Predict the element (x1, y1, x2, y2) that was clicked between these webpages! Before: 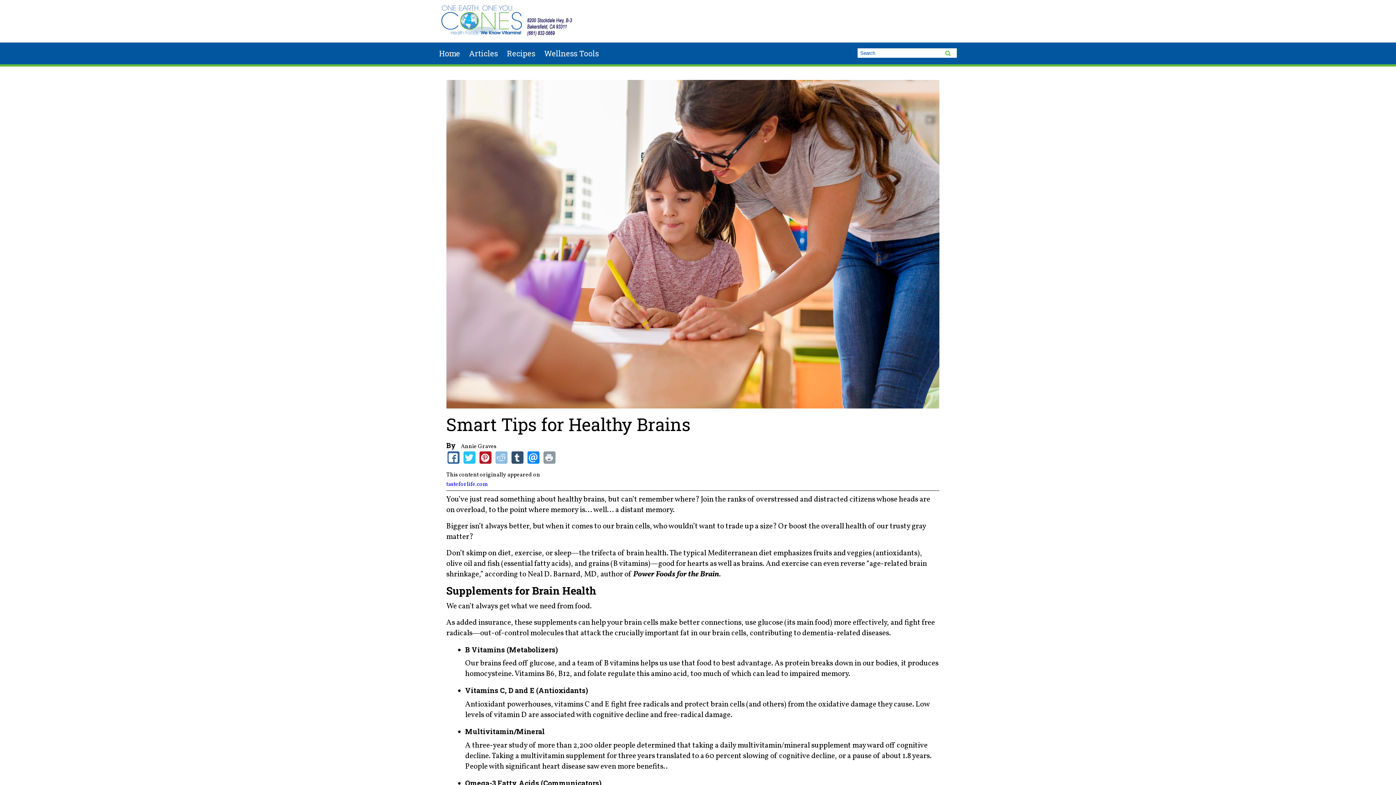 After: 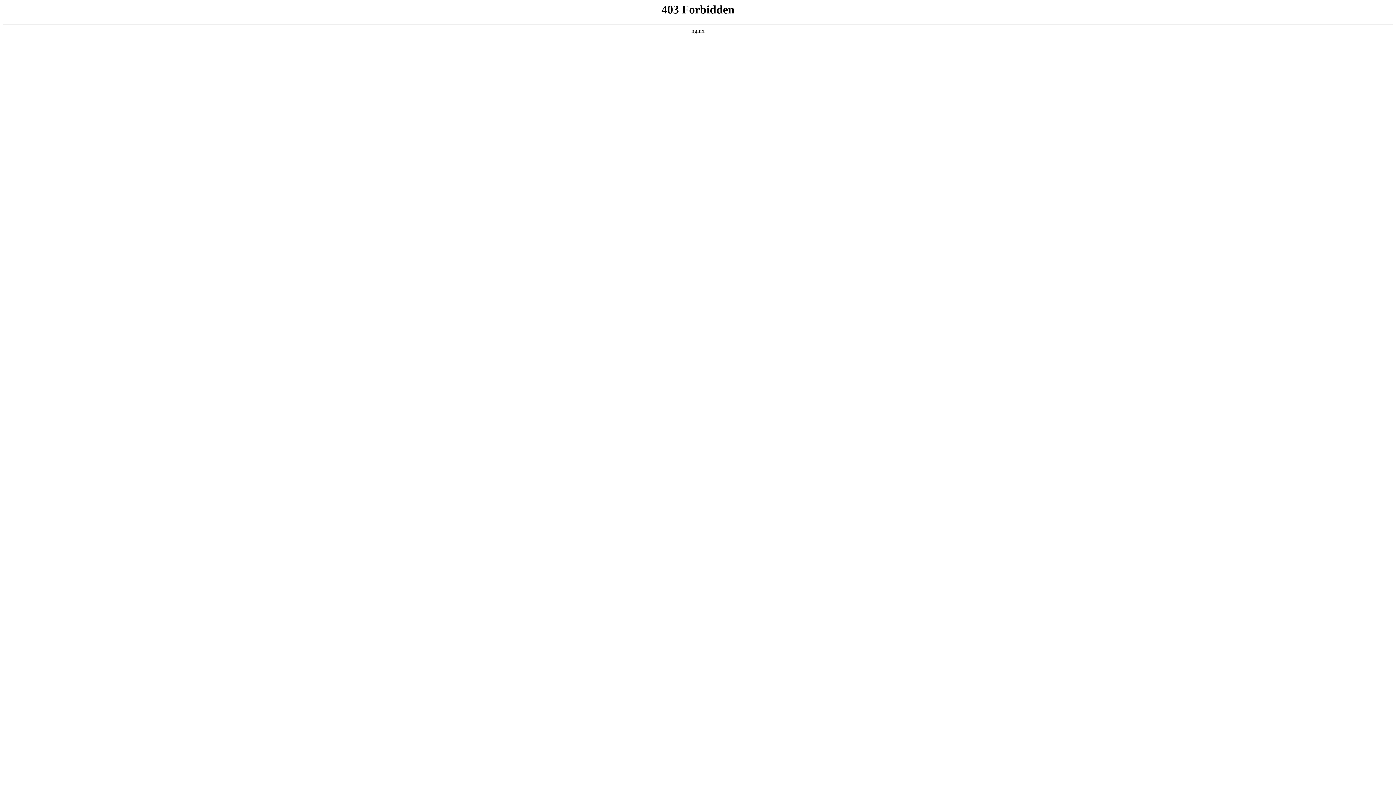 Action: label: Home bbox: (439, 48, 460, 60)